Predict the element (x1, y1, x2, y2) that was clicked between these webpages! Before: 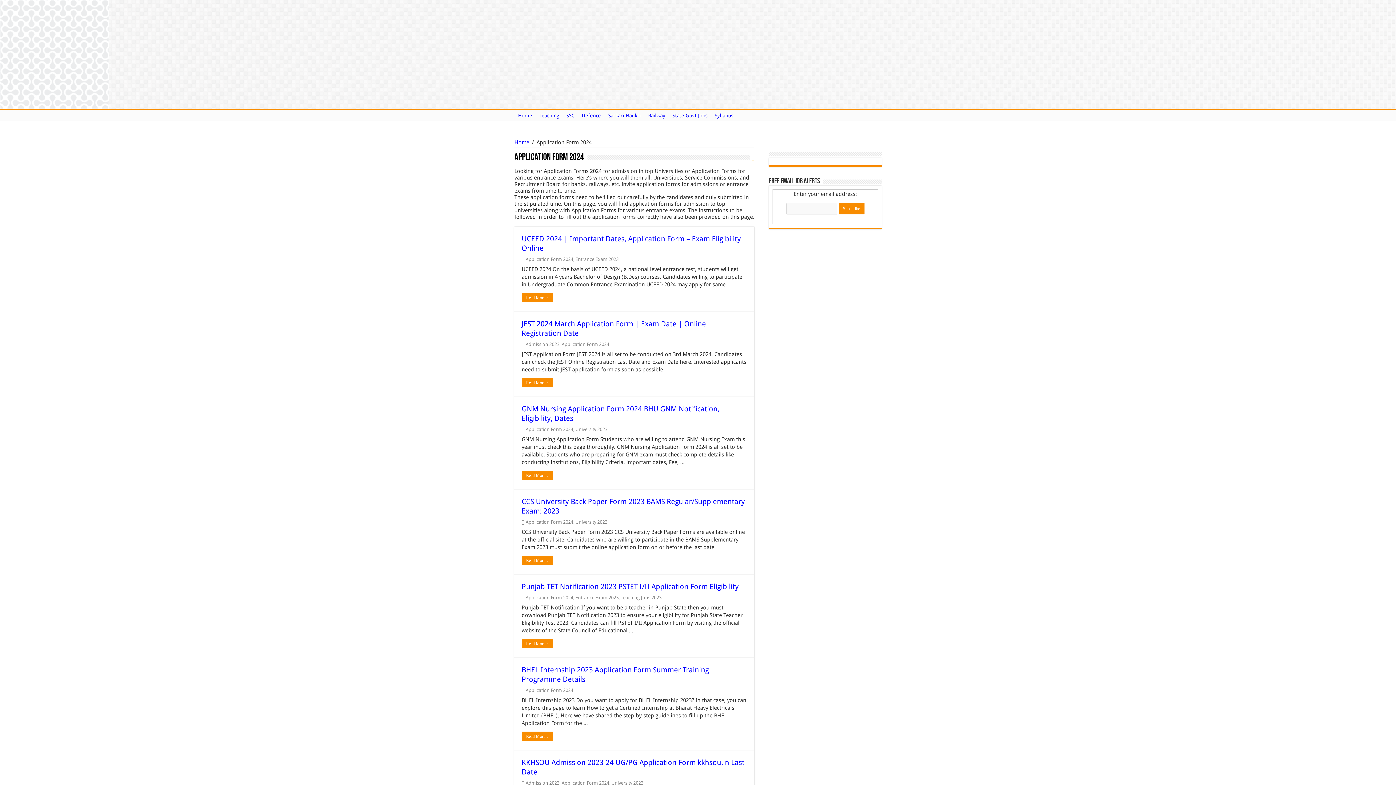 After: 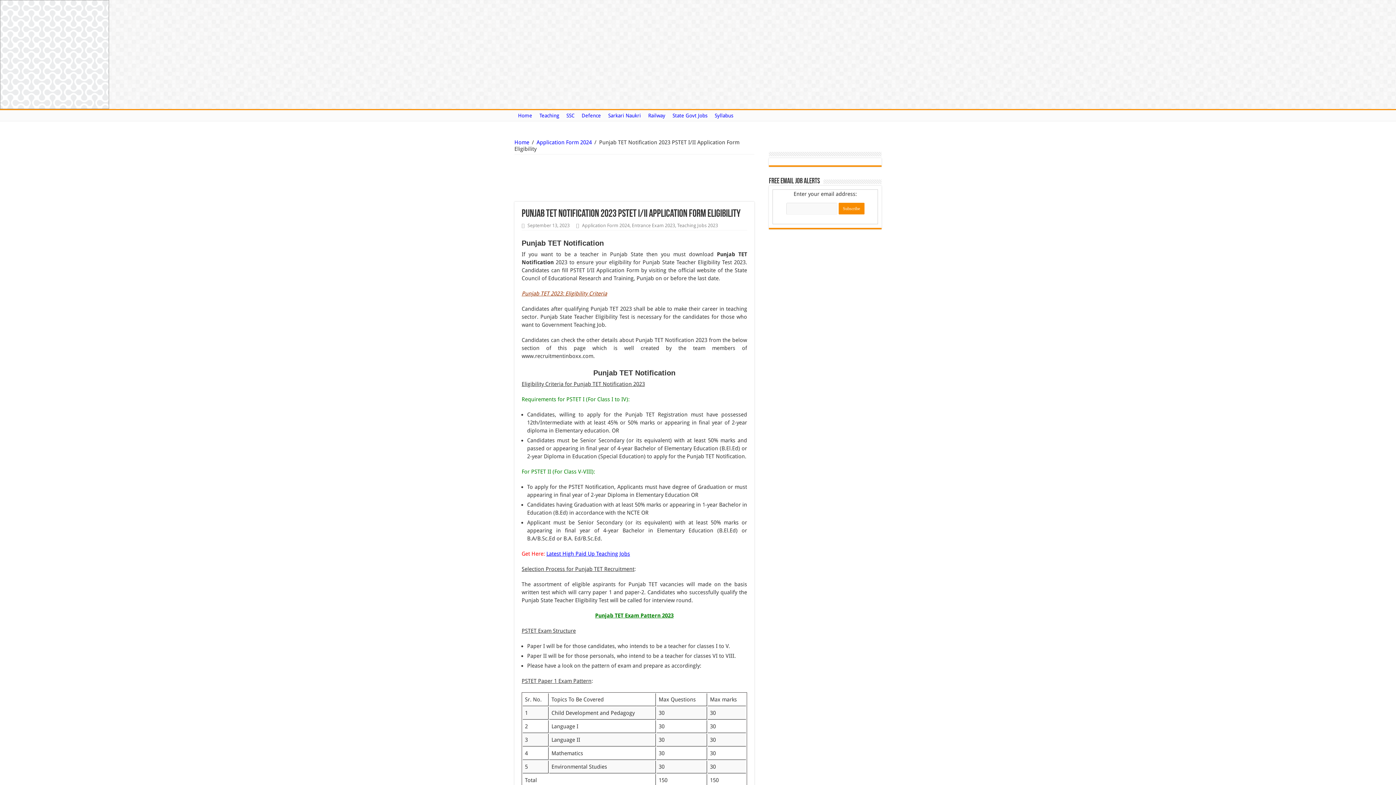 Action: label: Punjab TET Notification 2023 PSTET I/II Application Form Eligibility bbox: (521, 582, 738, 591)